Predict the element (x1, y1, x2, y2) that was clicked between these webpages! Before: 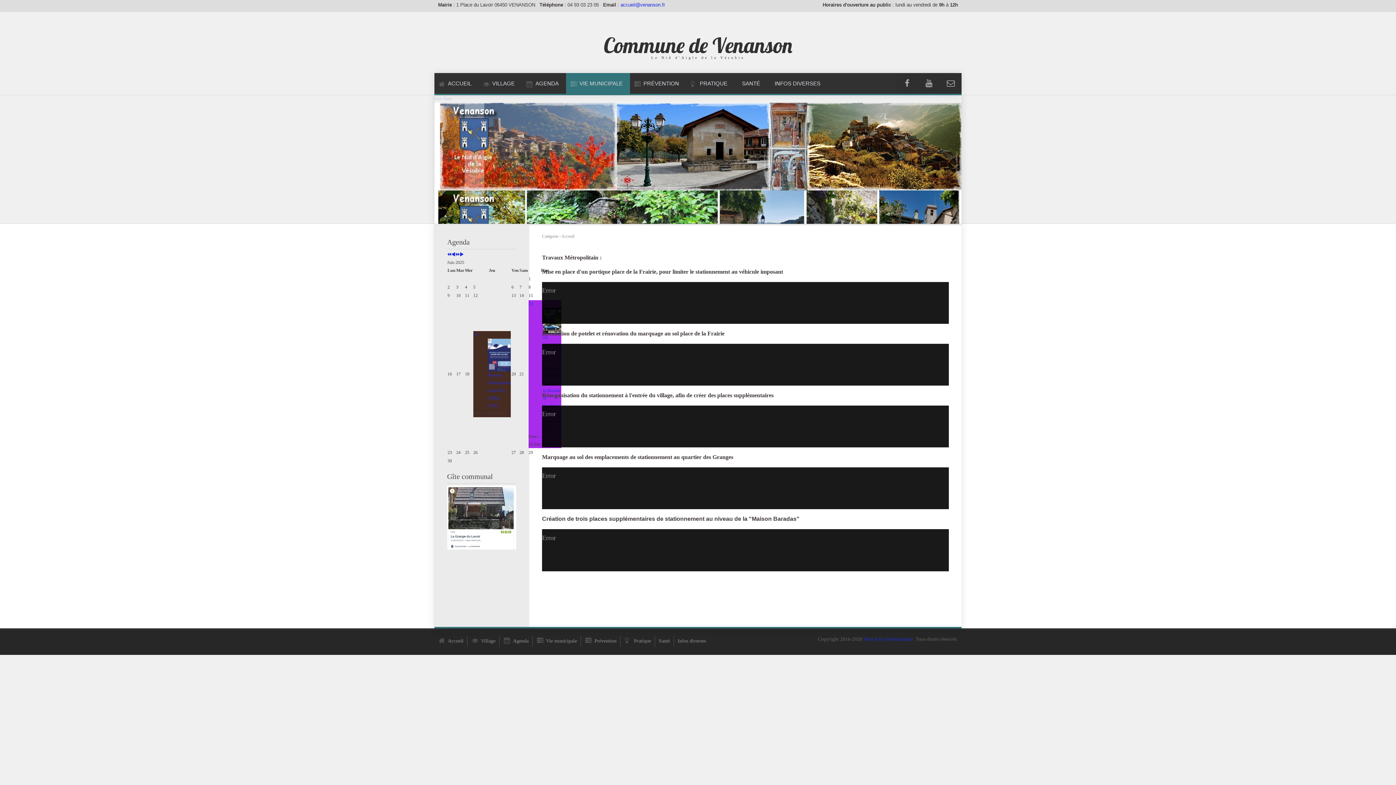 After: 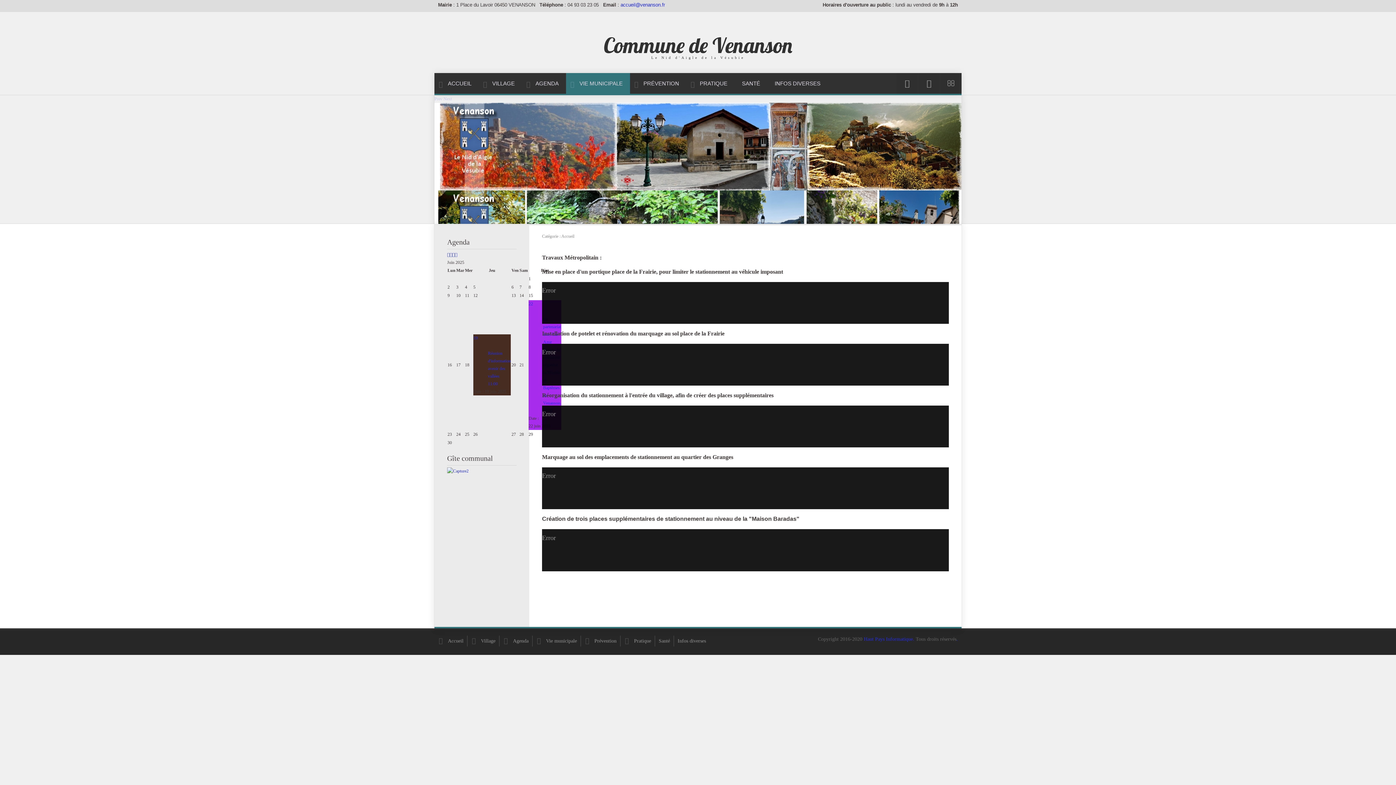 Action: label: Next bbox: (443, 96, 452, 101)